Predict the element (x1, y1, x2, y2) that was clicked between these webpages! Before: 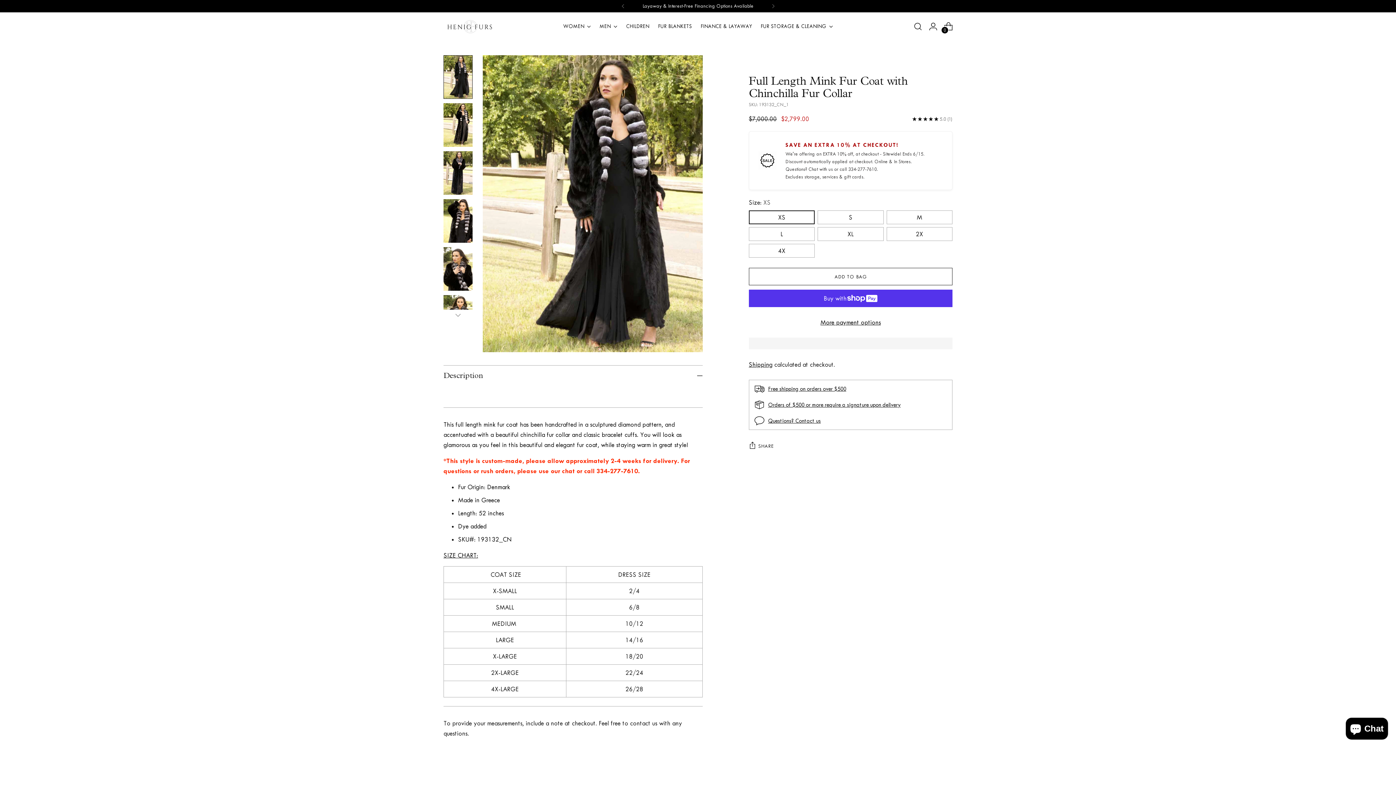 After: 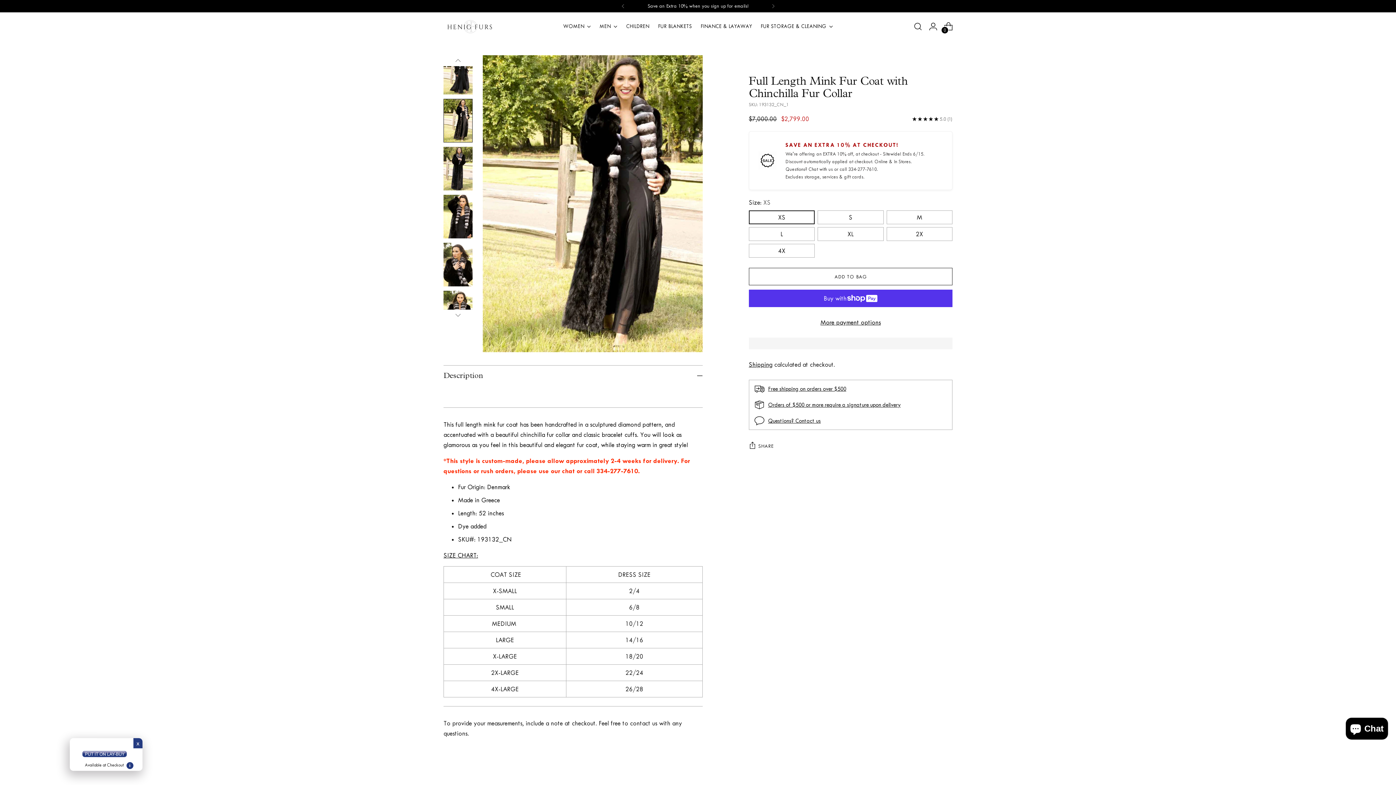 Action: label: XS bbox: (749, 210, 814, 224)